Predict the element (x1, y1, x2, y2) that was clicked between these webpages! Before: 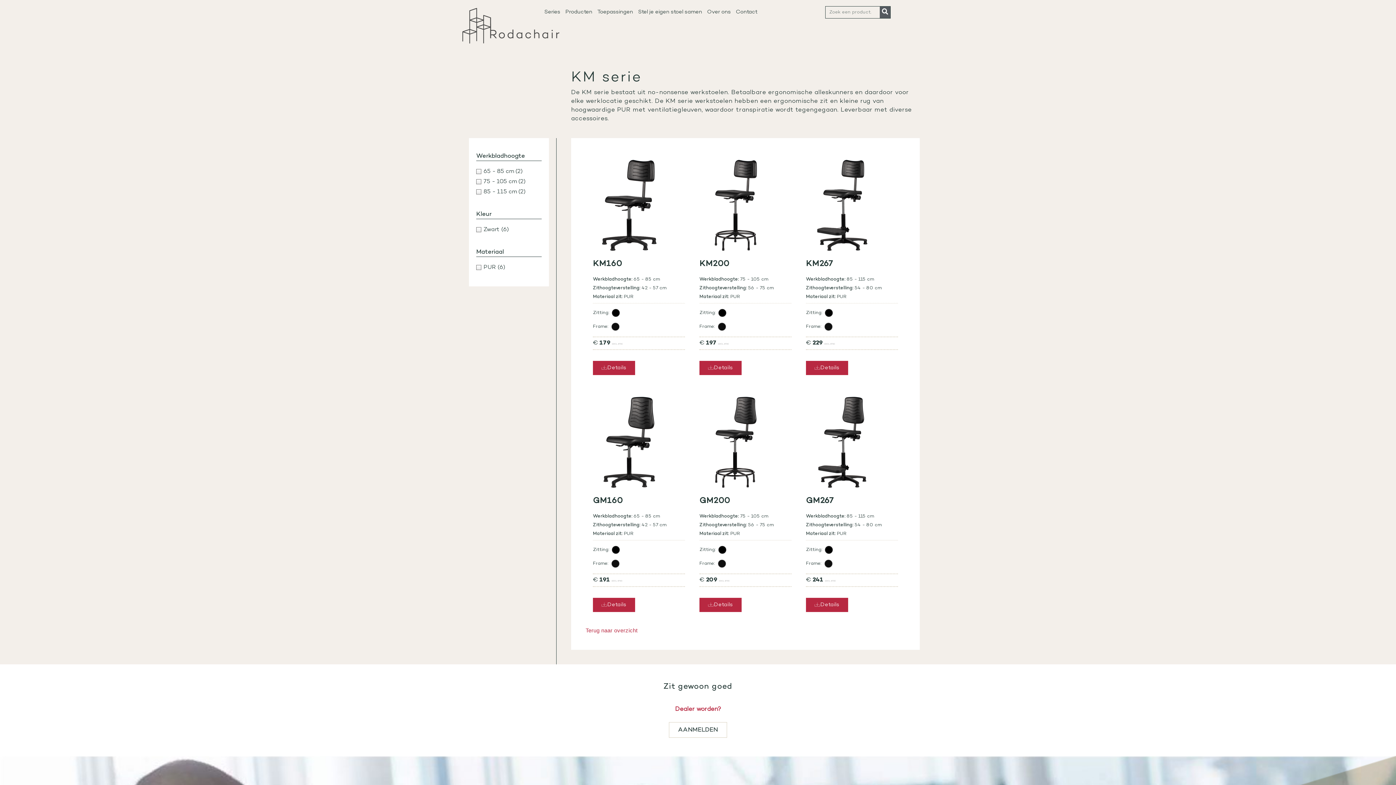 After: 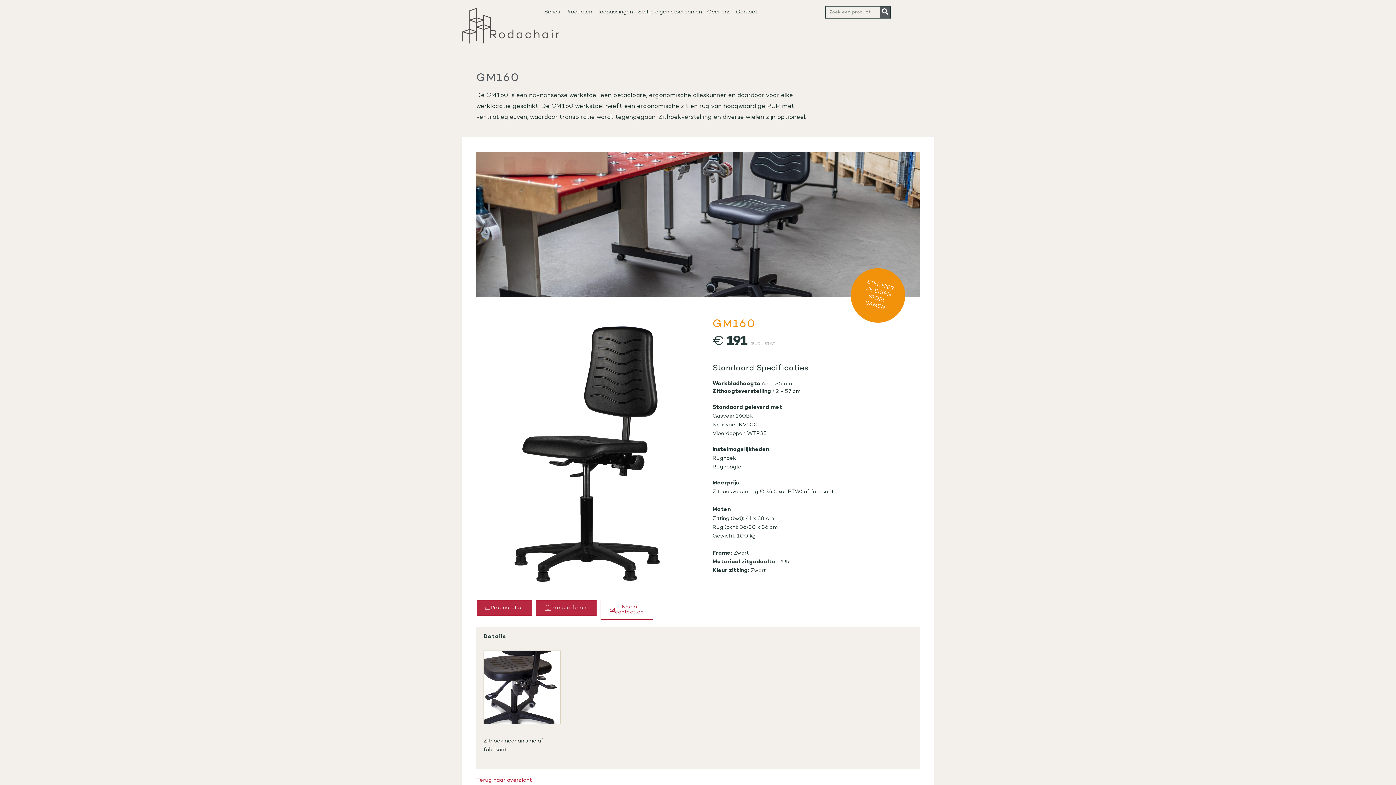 Action: label: GM160 bbox: (593, 495, 622, 506)